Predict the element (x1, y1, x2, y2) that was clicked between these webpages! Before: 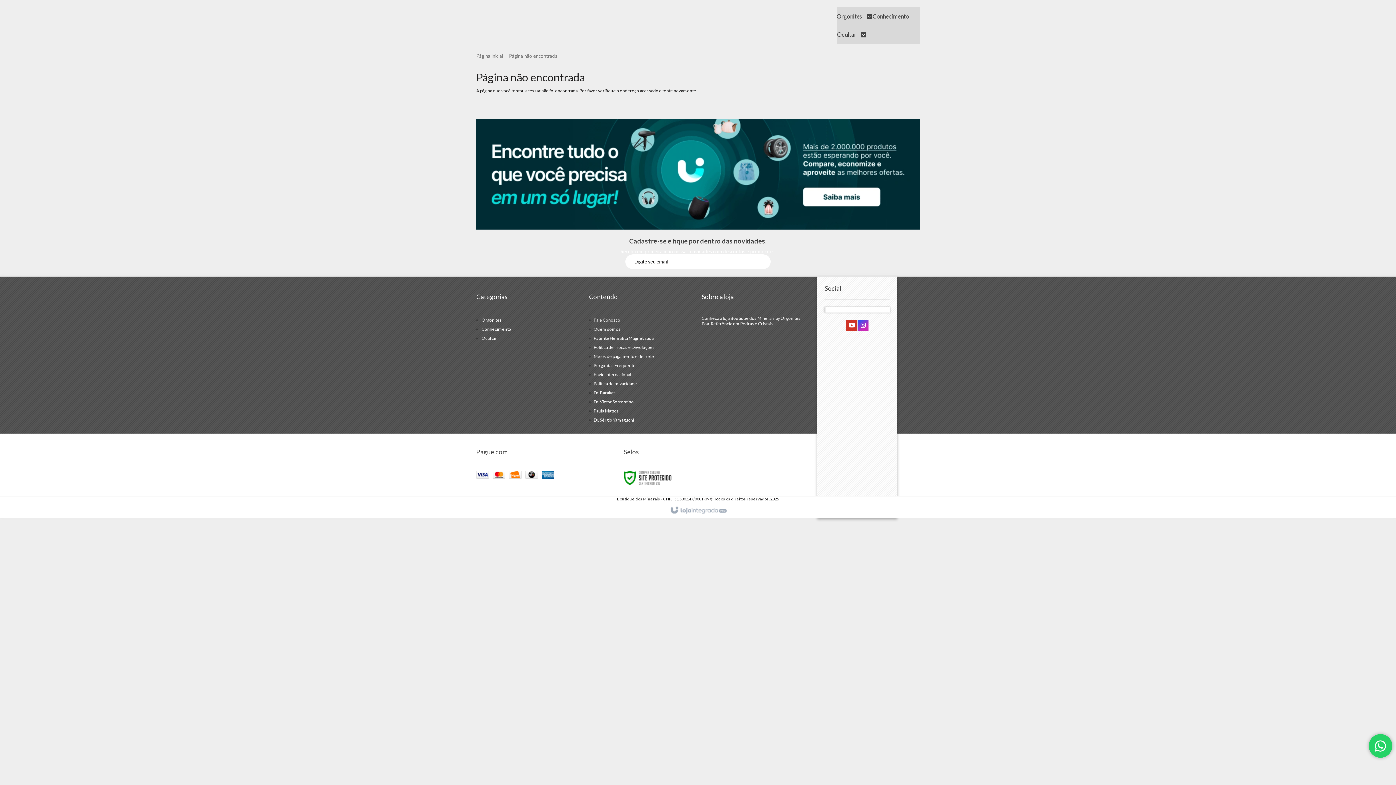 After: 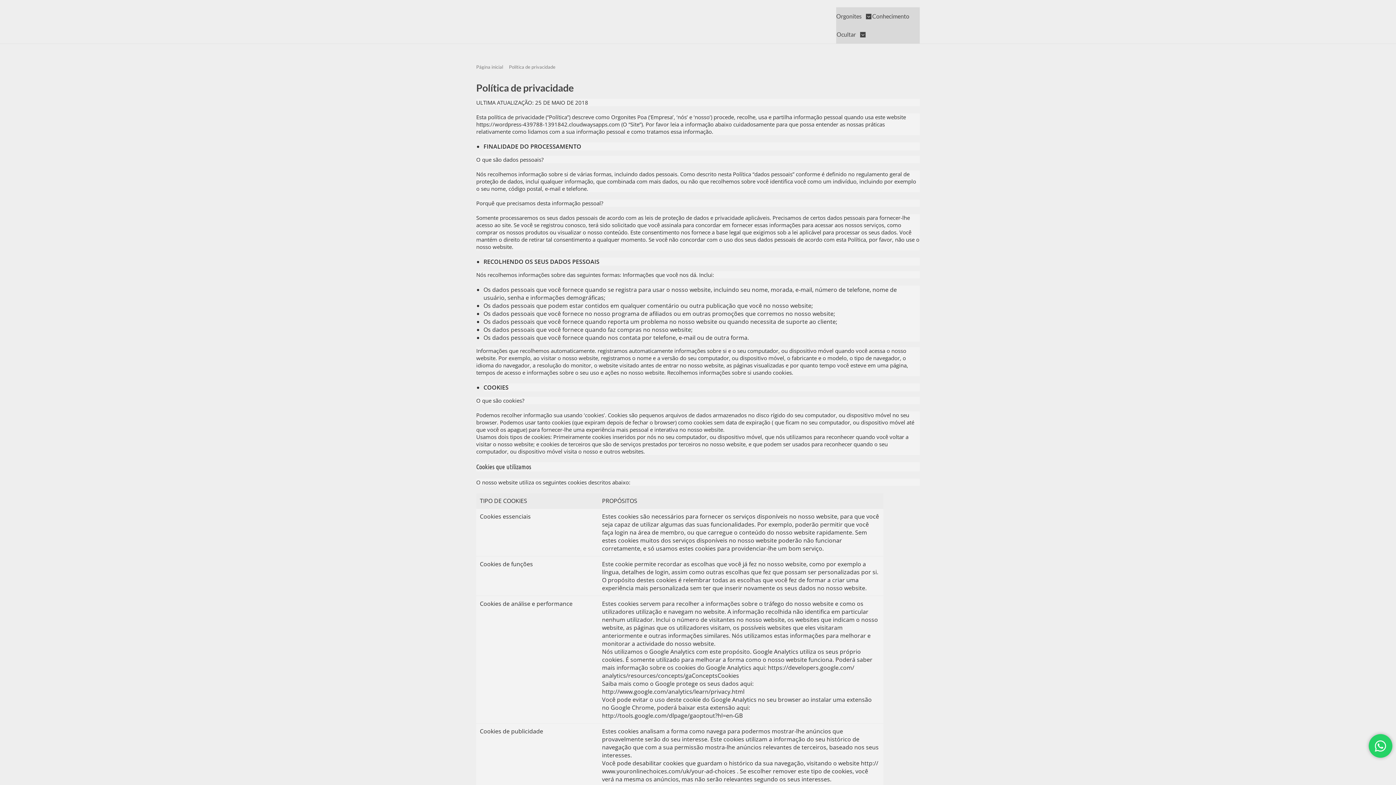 Action: label: Política de privacidade bbox: (593, 381, 637, 386)